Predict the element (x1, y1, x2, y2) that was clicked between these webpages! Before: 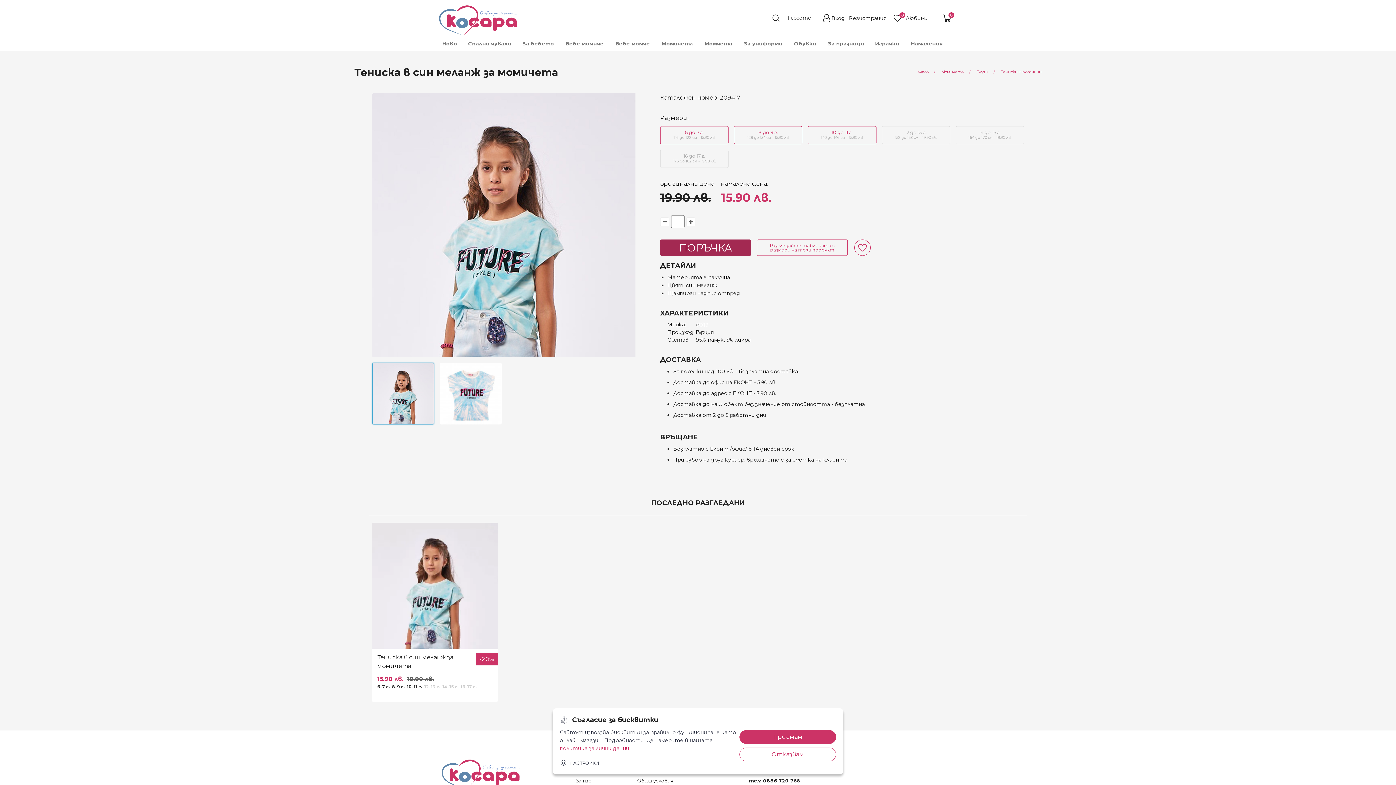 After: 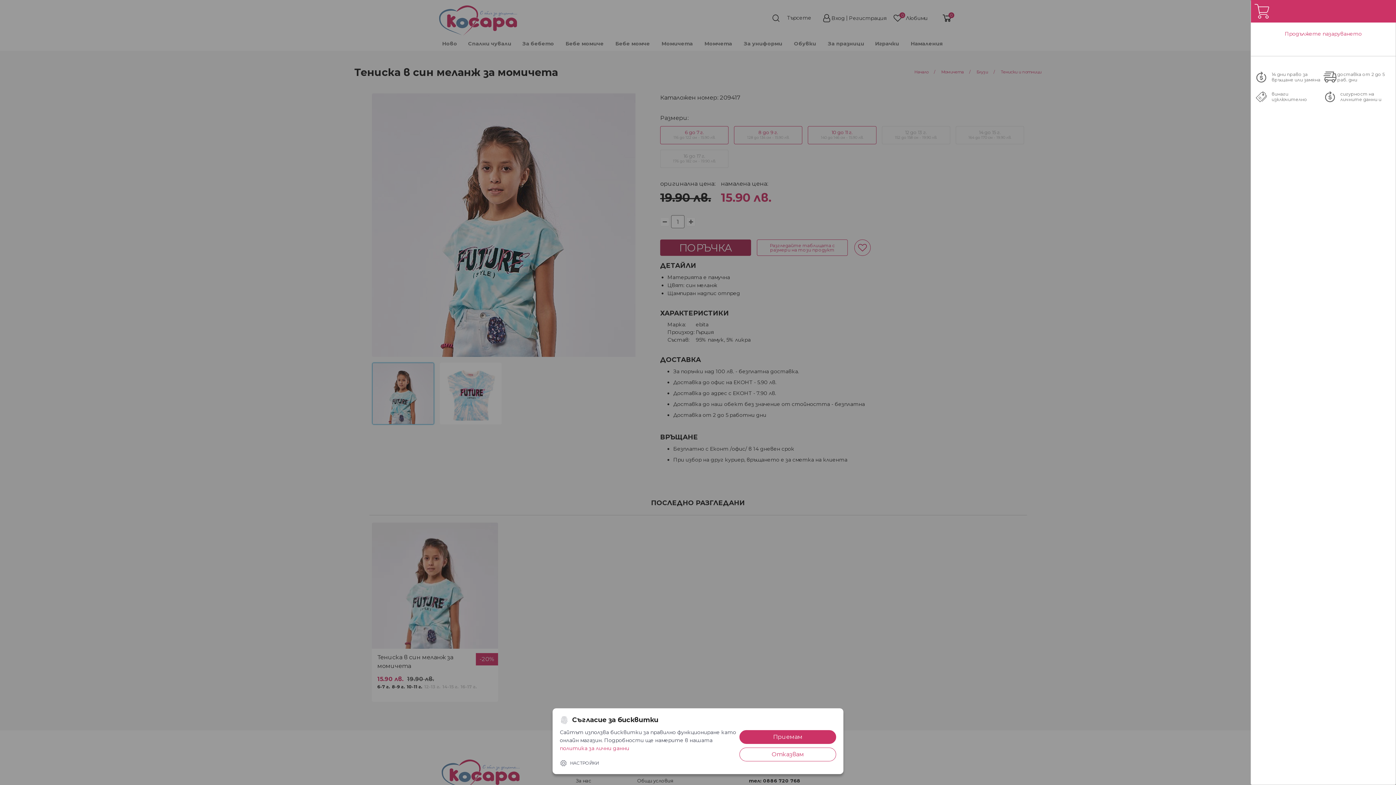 Action: bbox: (936, 10, 951, 25) label: shopping-cart-reveal